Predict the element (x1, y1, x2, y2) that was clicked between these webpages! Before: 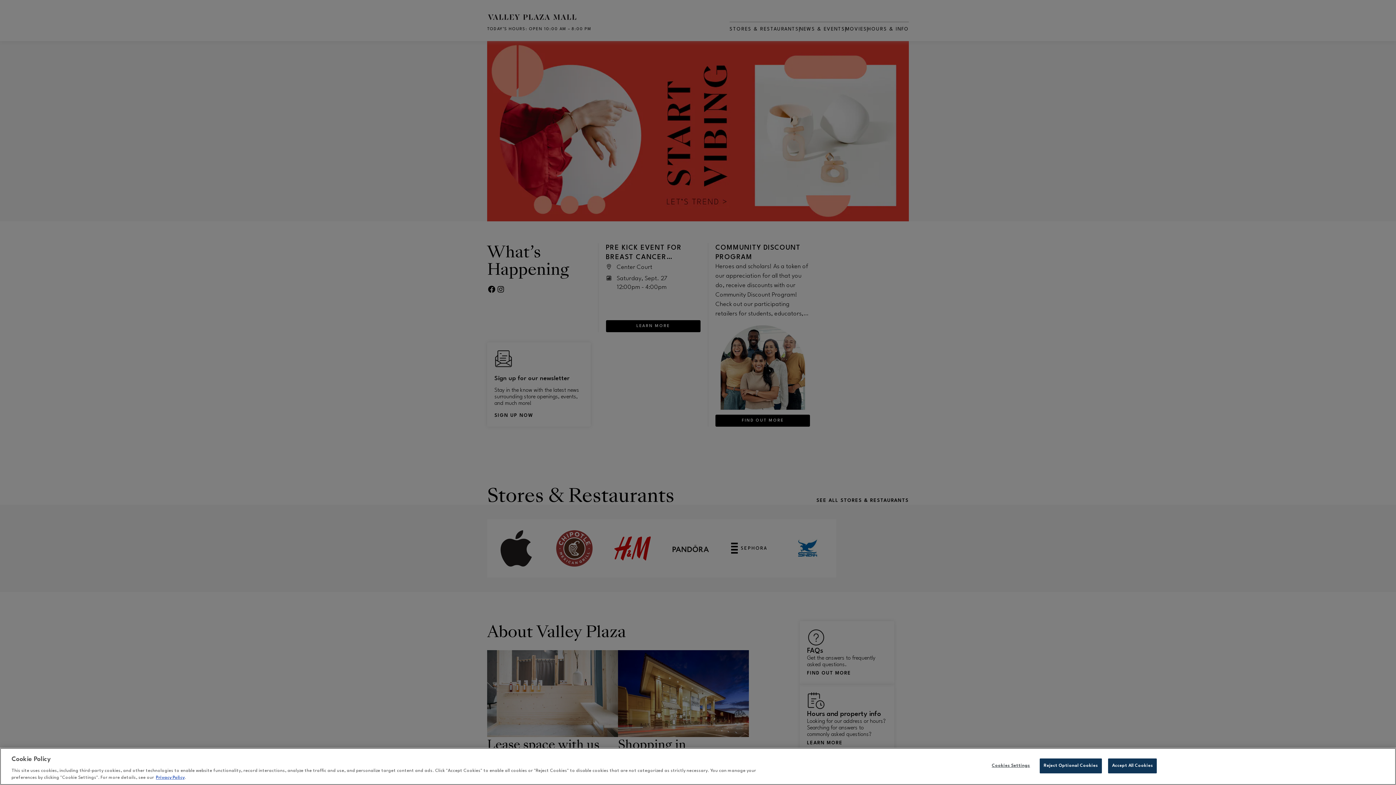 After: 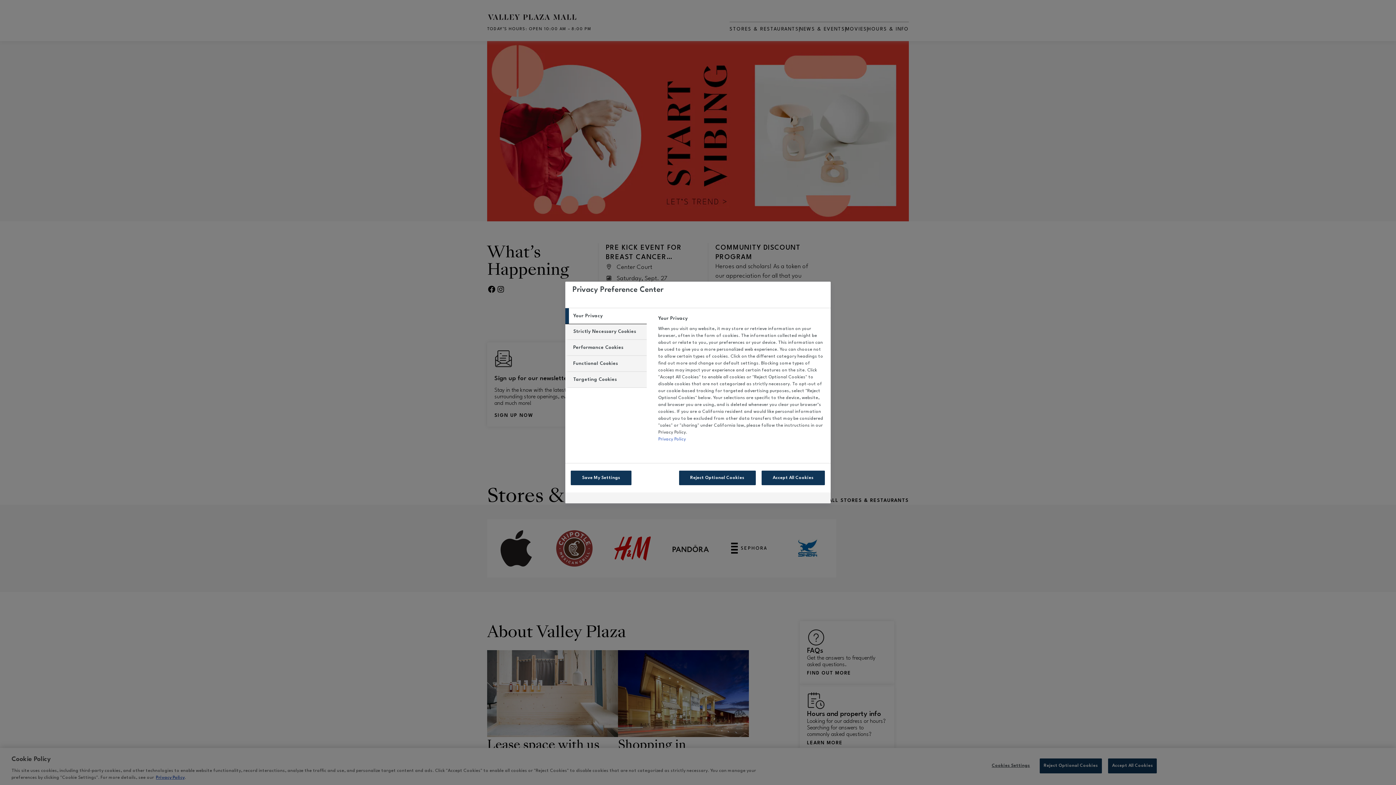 Action: bbox: (988, 759, 1033, 773) label: Cookies Settings